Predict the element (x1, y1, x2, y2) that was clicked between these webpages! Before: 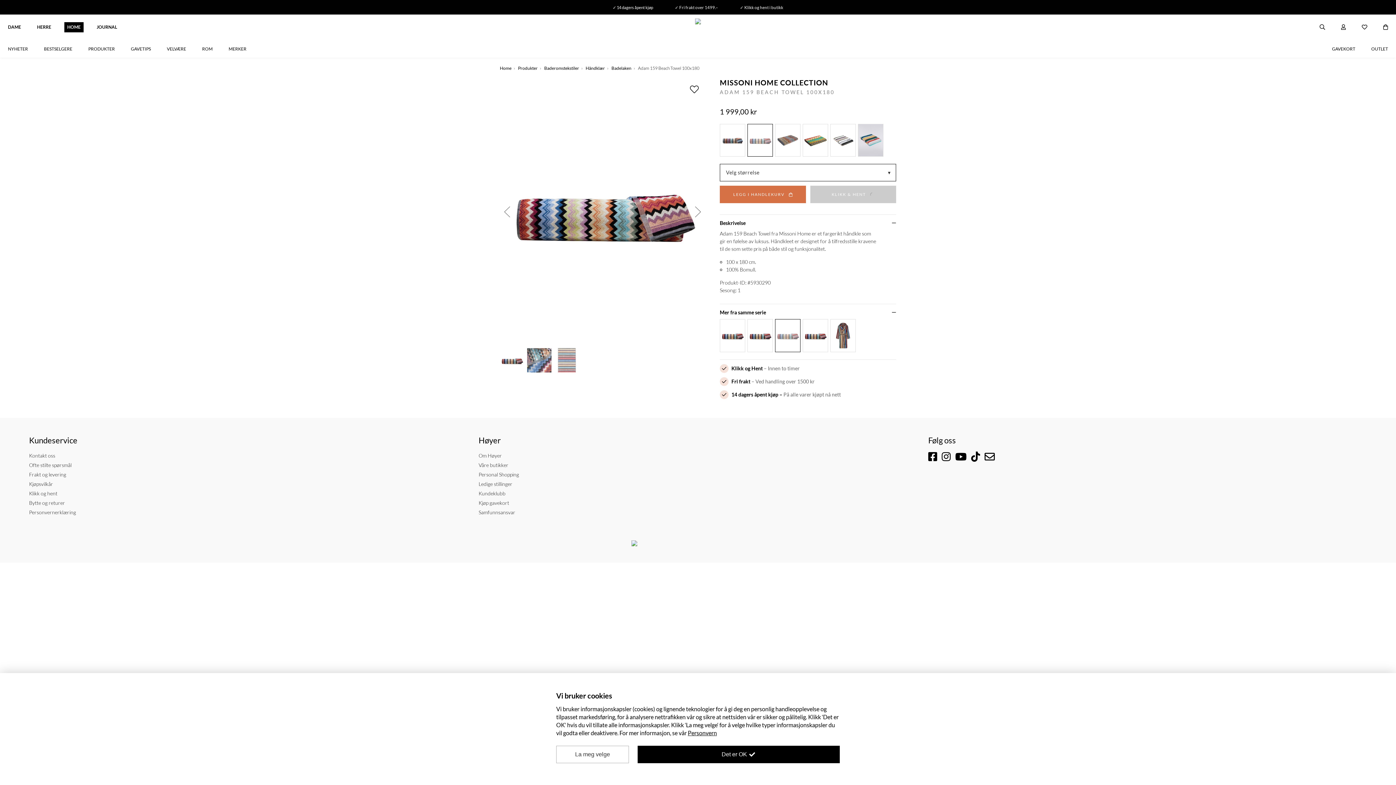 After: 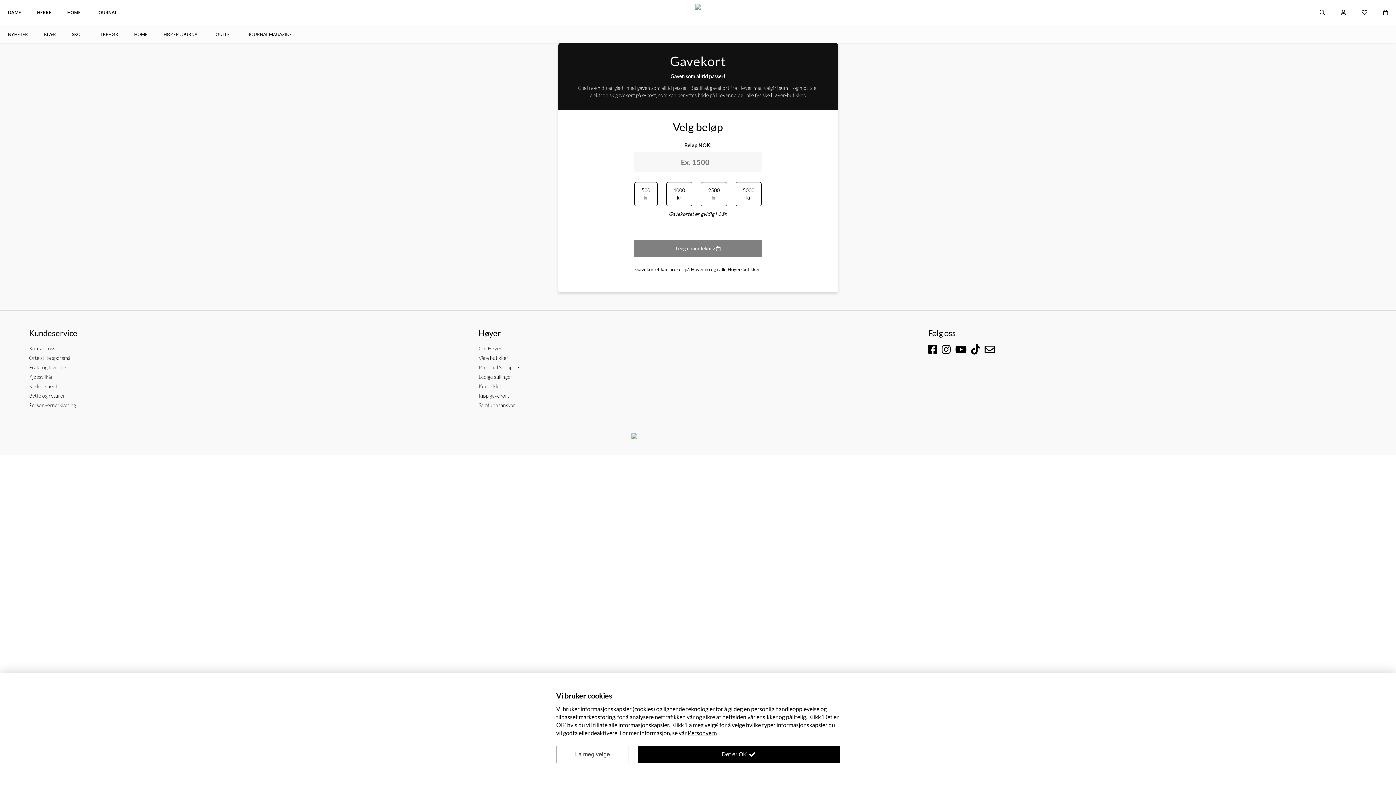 Action: bbox: (1324, 40, 1363, 56) label: GAVEKORT